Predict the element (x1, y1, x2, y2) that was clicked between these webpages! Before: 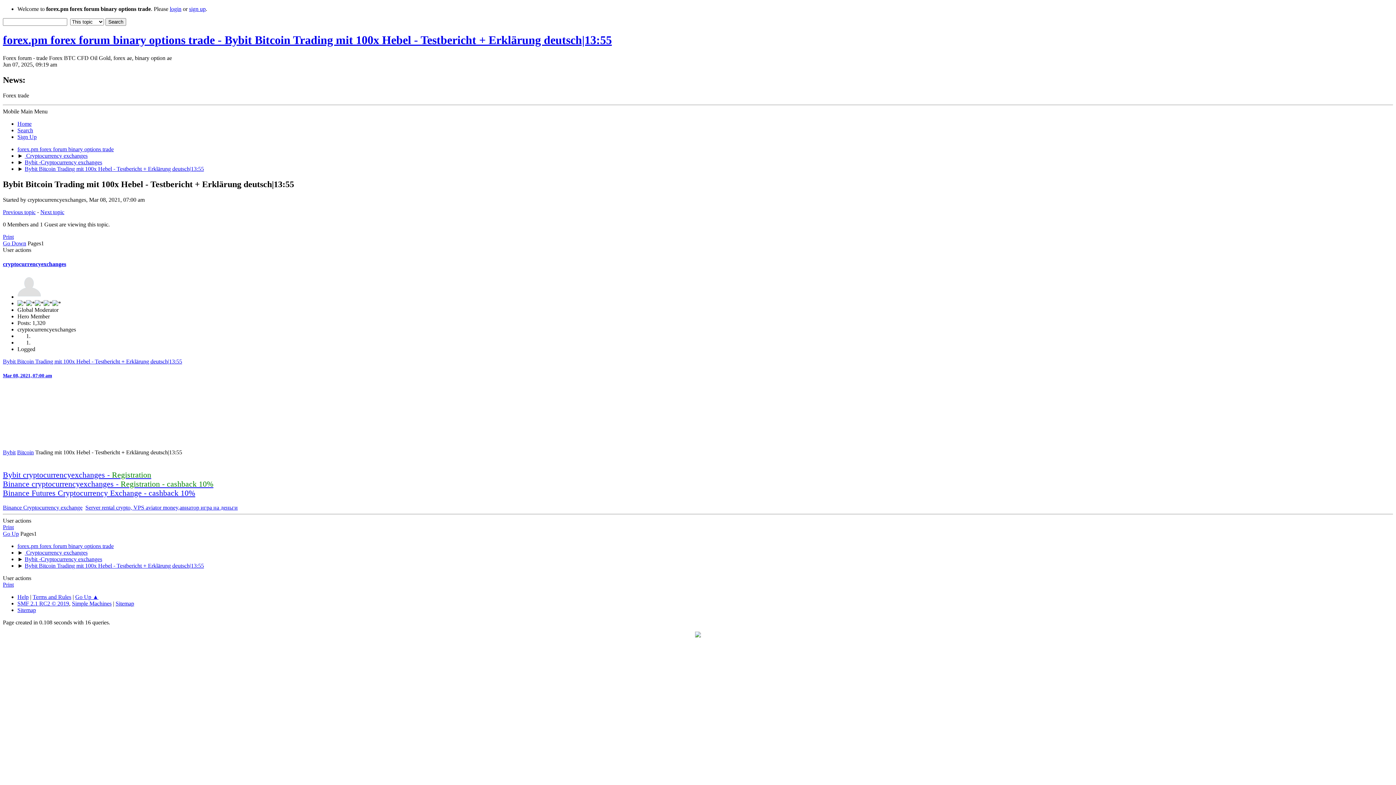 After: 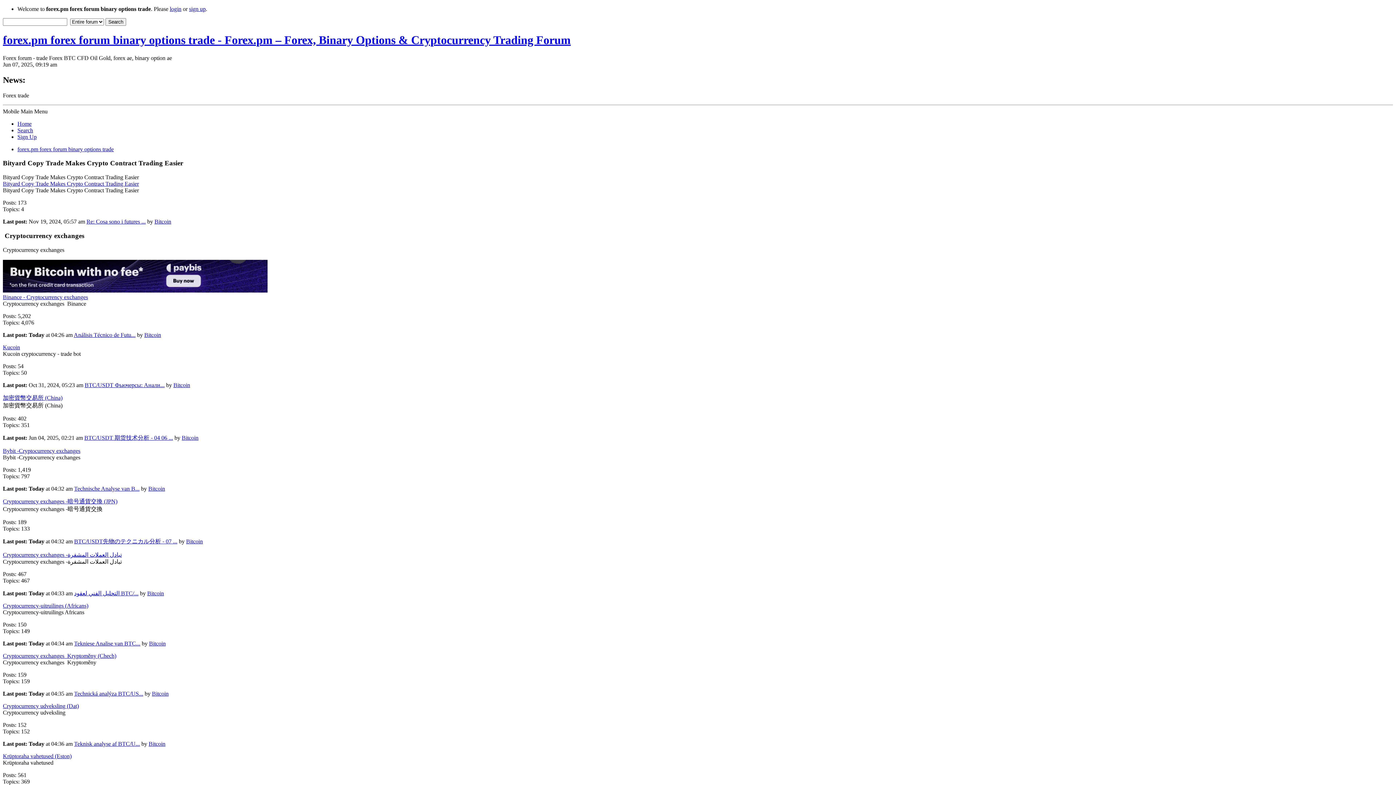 Action: bbox: (17, 120, 31, 126) label: Home